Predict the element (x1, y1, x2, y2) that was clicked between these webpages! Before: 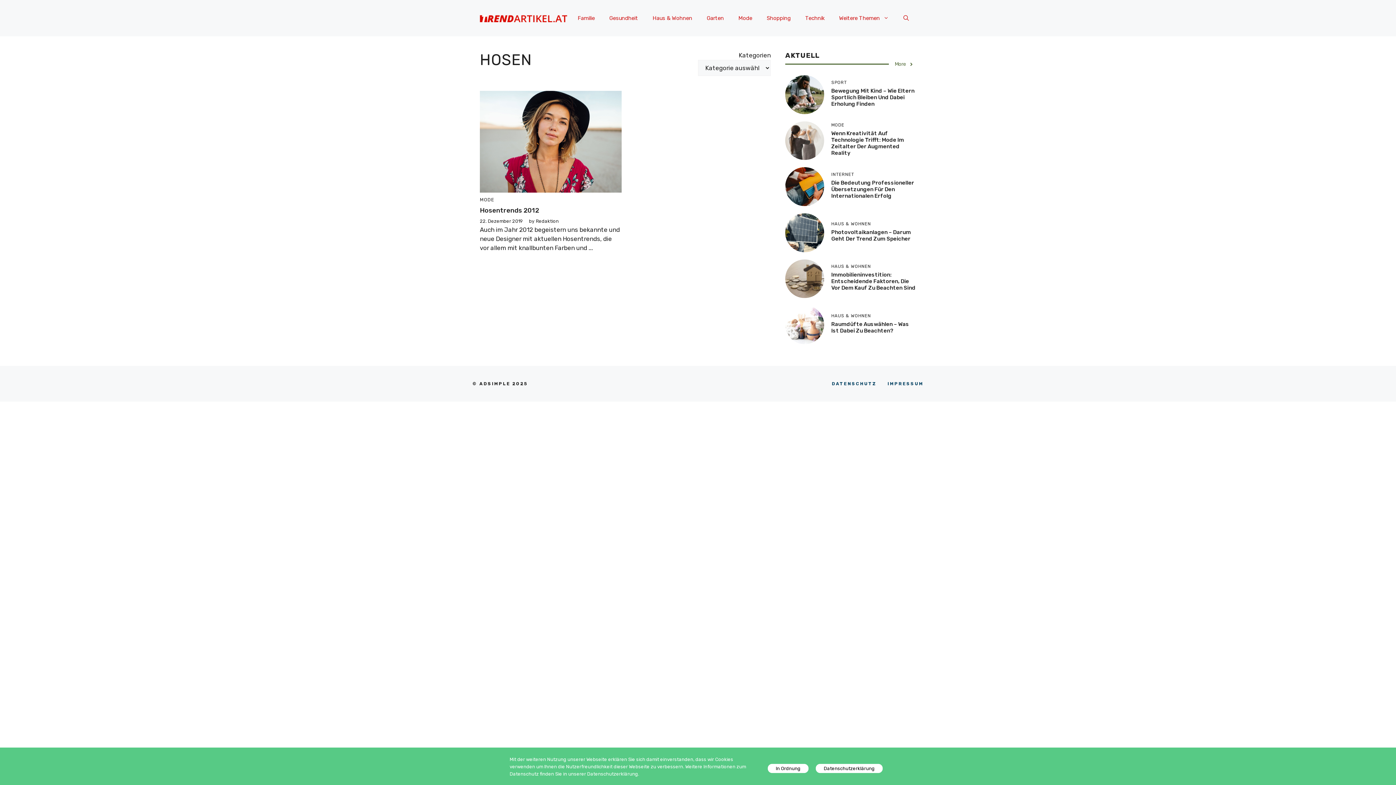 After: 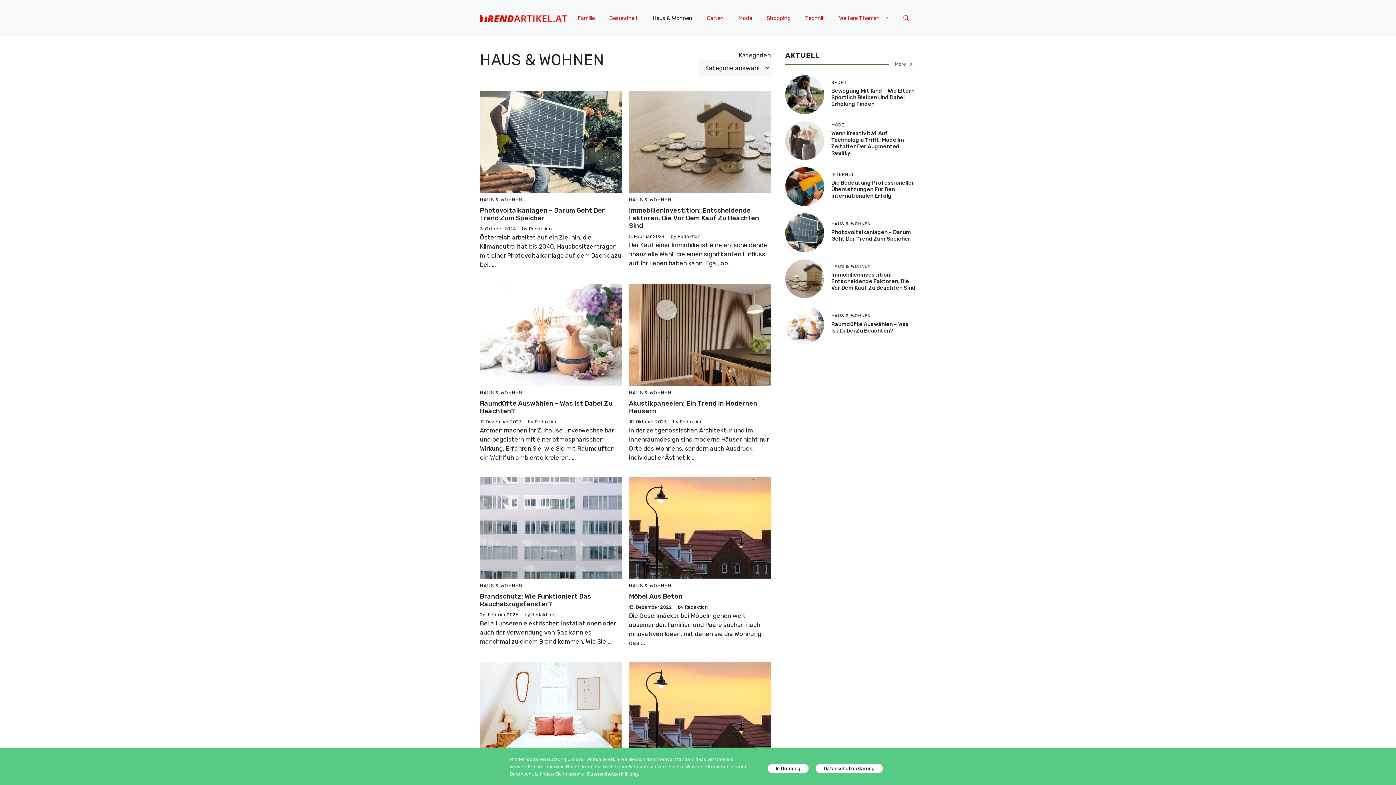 Action: label: Haus & Wohnen bbox: (645, 7, 699, 29)